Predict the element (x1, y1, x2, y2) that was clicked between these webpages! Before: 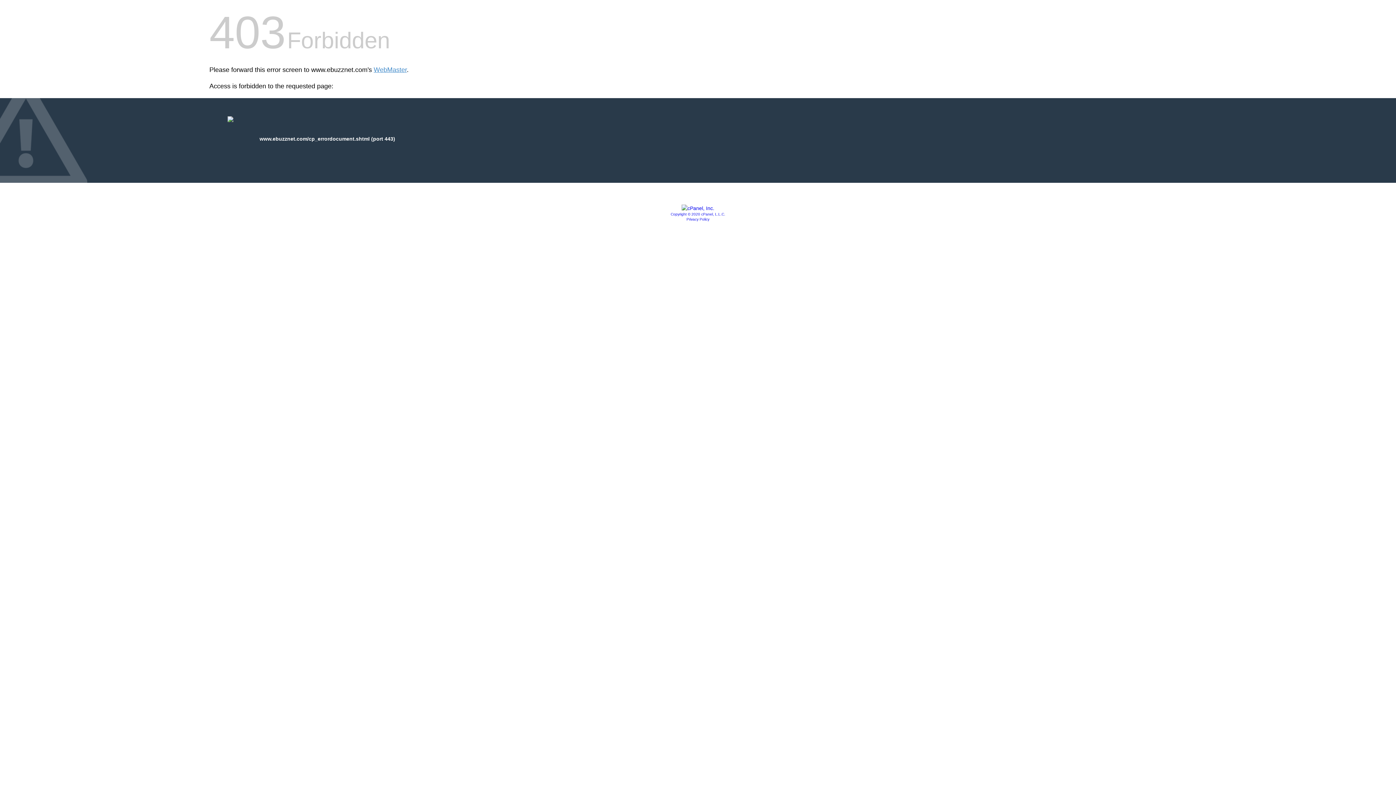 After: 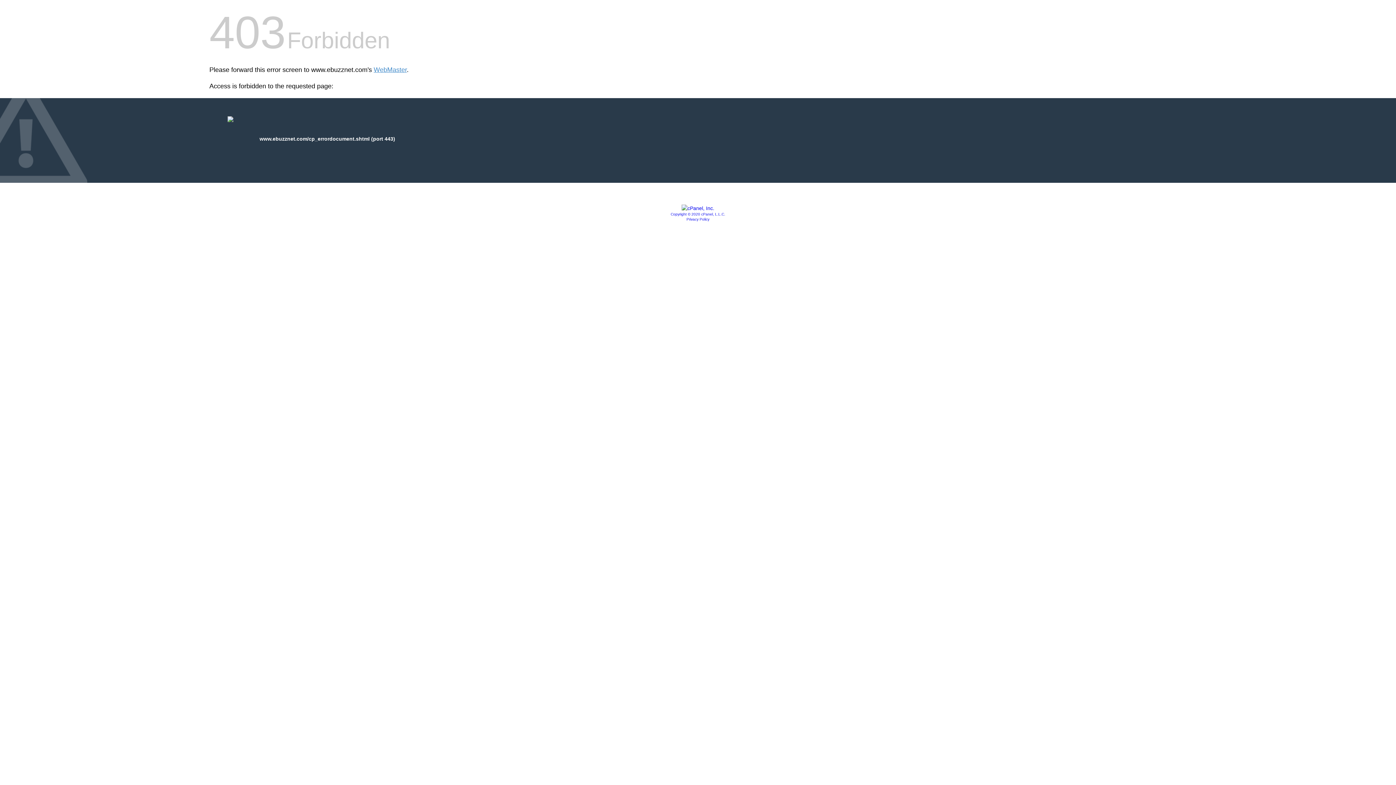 Action: bbox: (681, 205, 714, 211)